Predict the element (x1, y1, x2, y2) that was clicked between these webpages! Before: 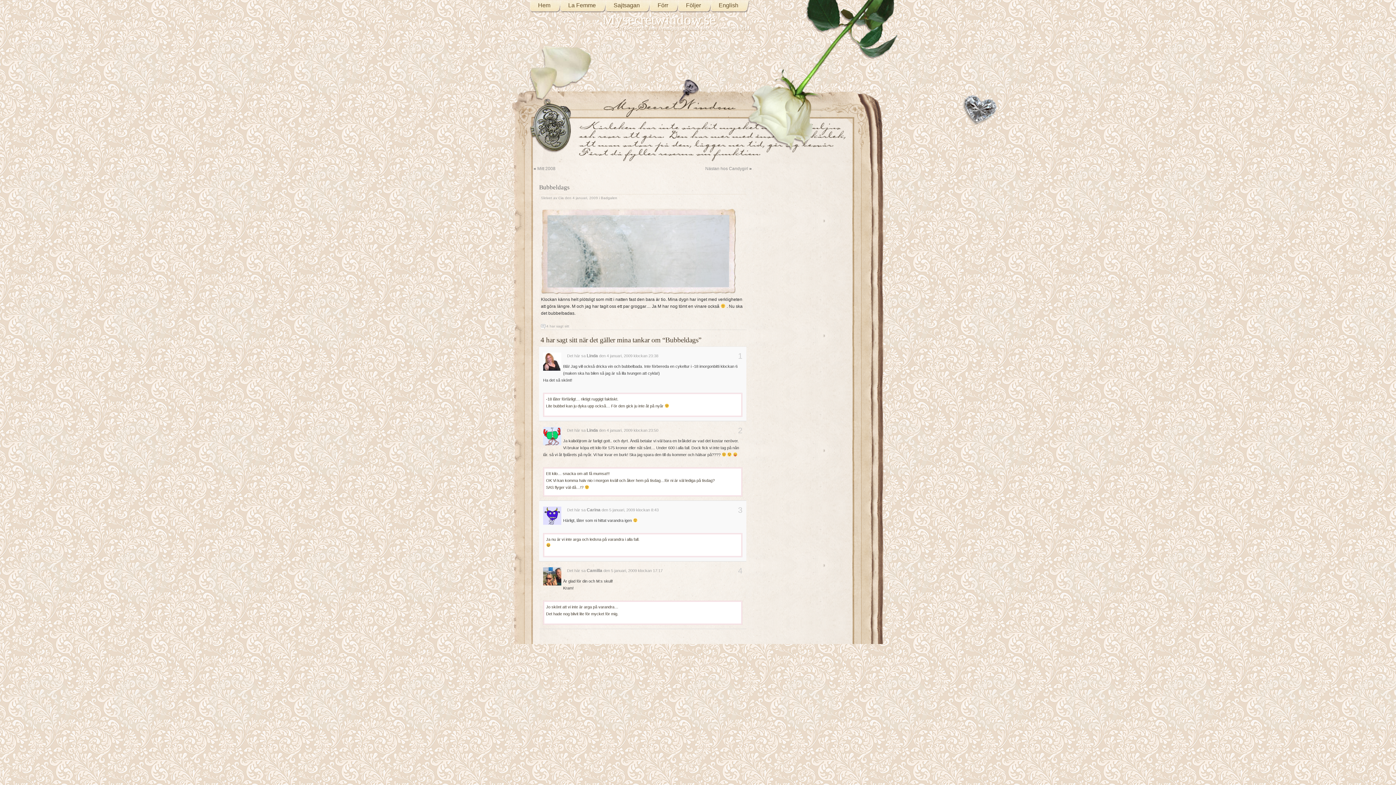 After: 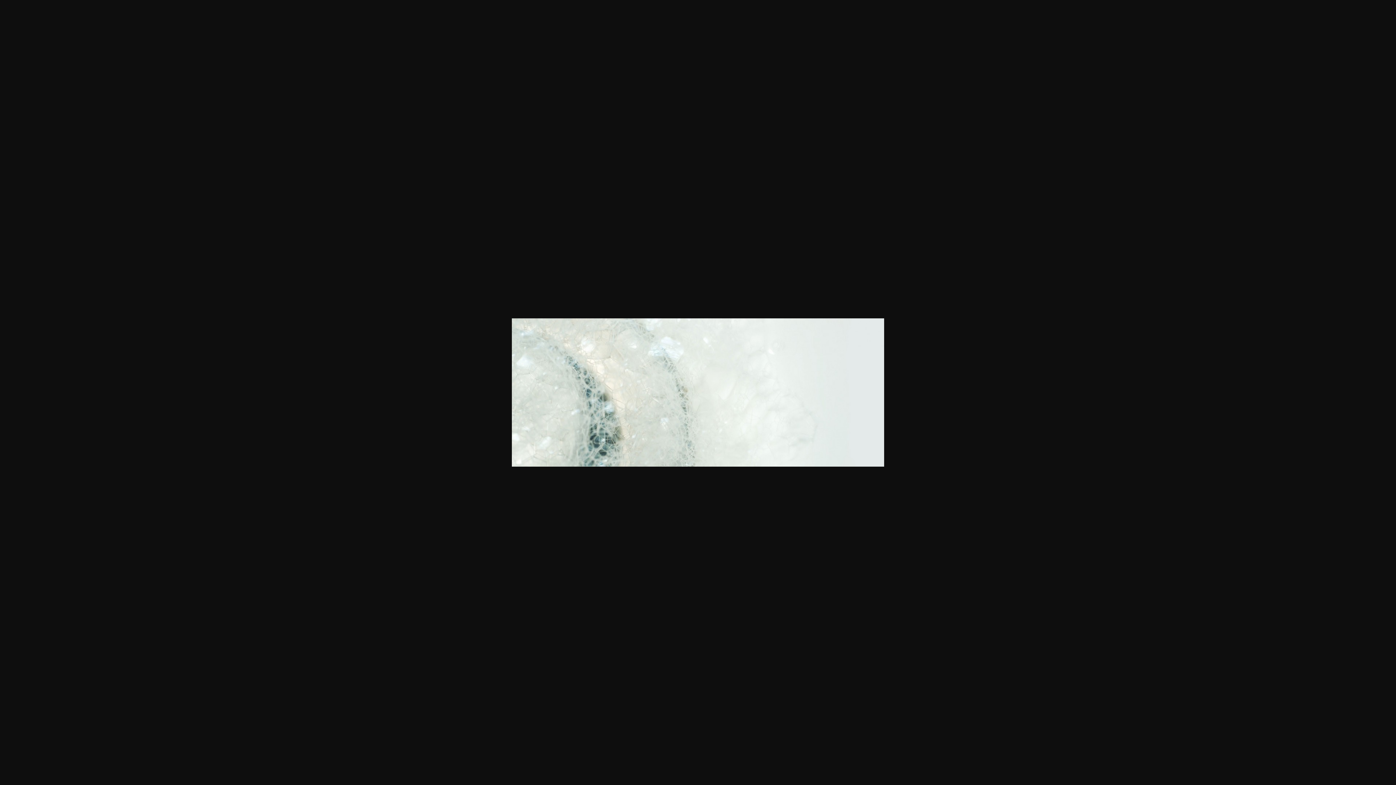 Action: bbox: (547, 283, 729, 288)